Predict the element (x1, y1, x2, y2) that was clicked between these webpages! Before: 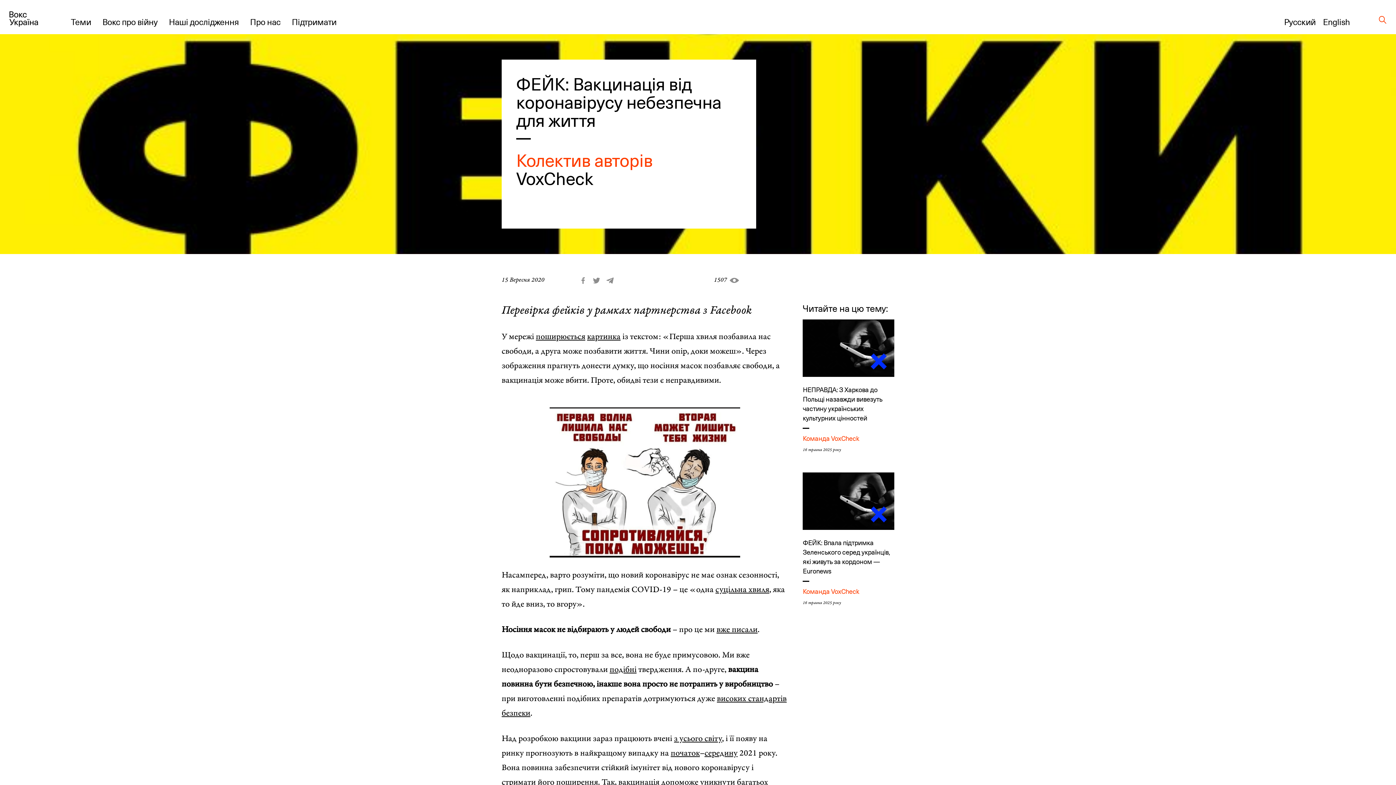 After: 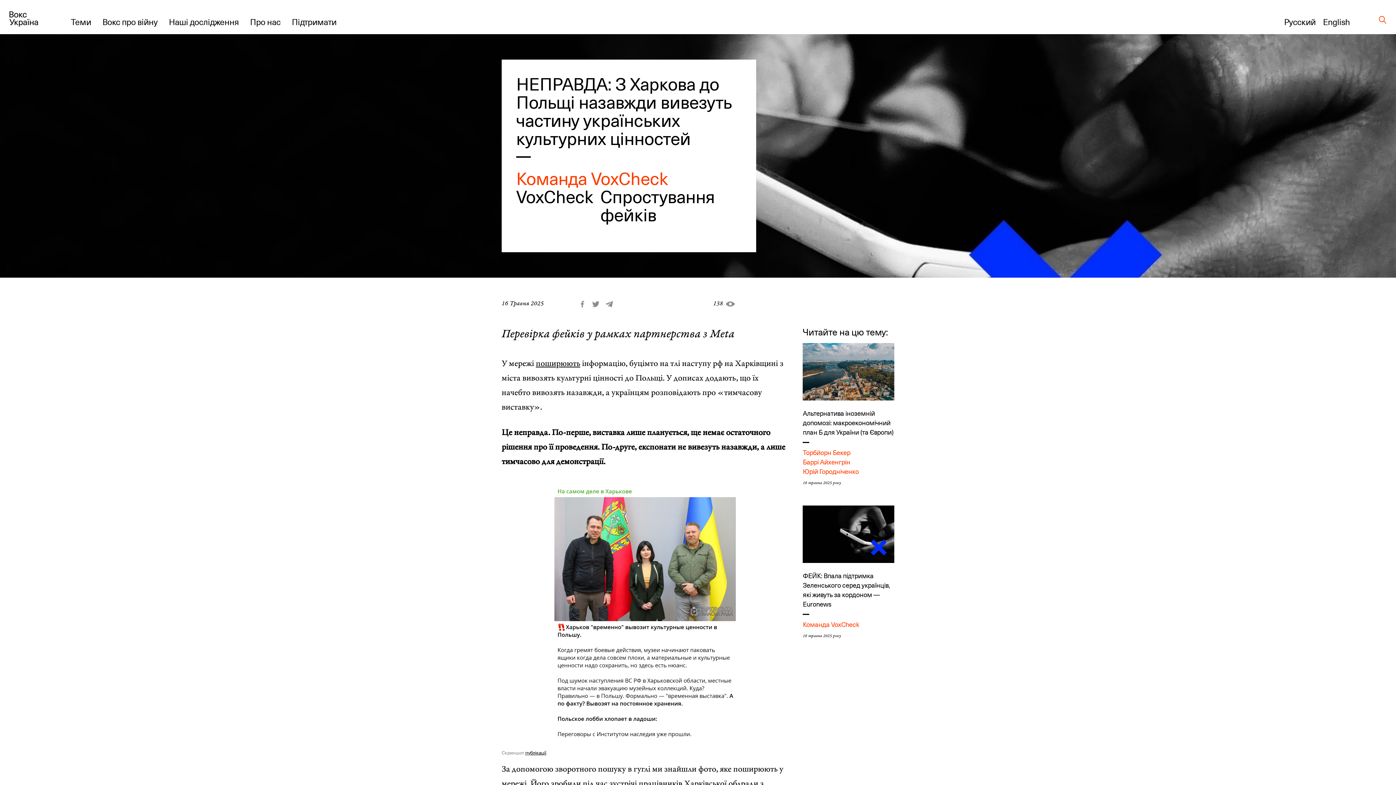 Action: bbox: (803, 385, 894, 422) label: НЕПРАВДА: З Харкова до Польщі назавжди вивезуть частину українських культурних цінностей